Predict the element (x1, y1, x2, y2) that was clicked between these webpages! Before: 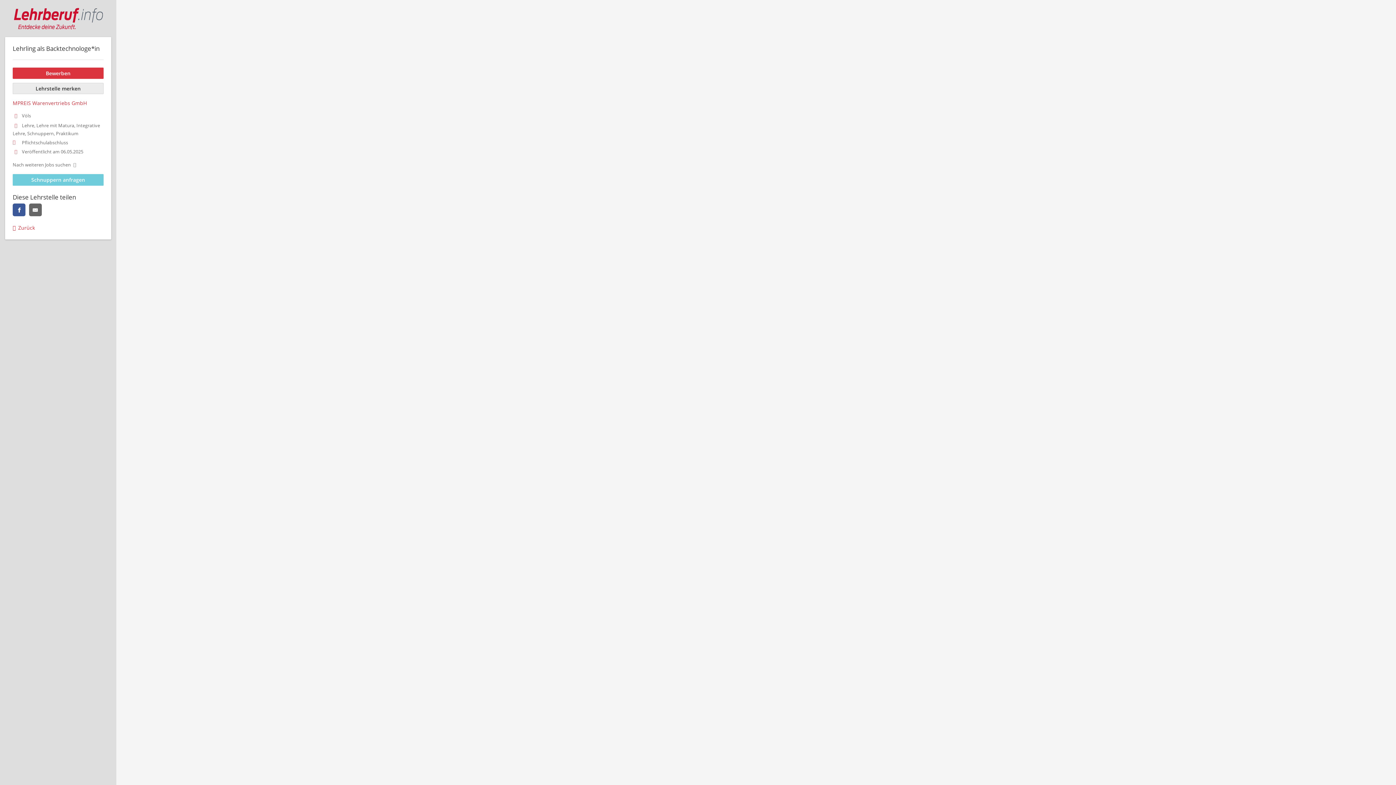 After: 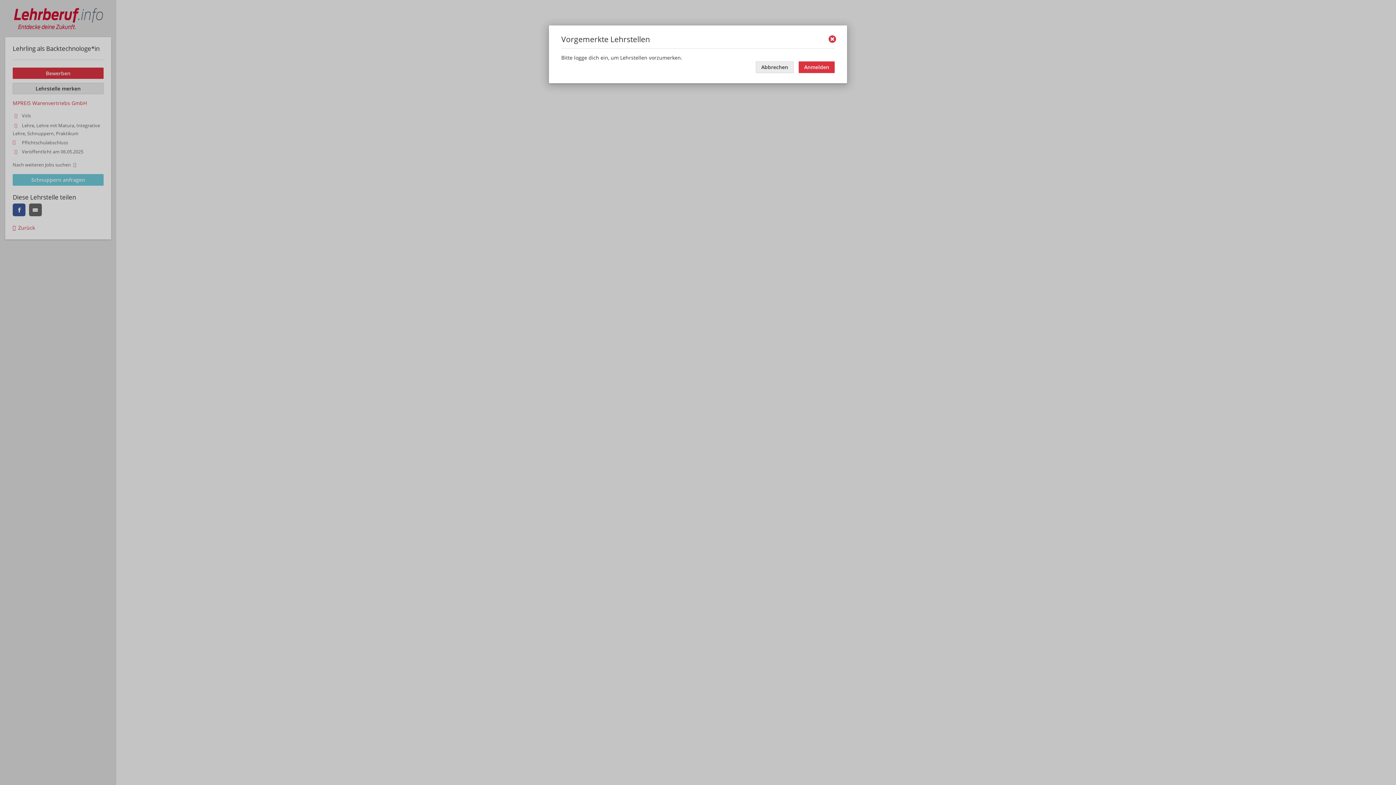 Action: label: Lehrstelle merken bbox: (12, 82, 103, 94)